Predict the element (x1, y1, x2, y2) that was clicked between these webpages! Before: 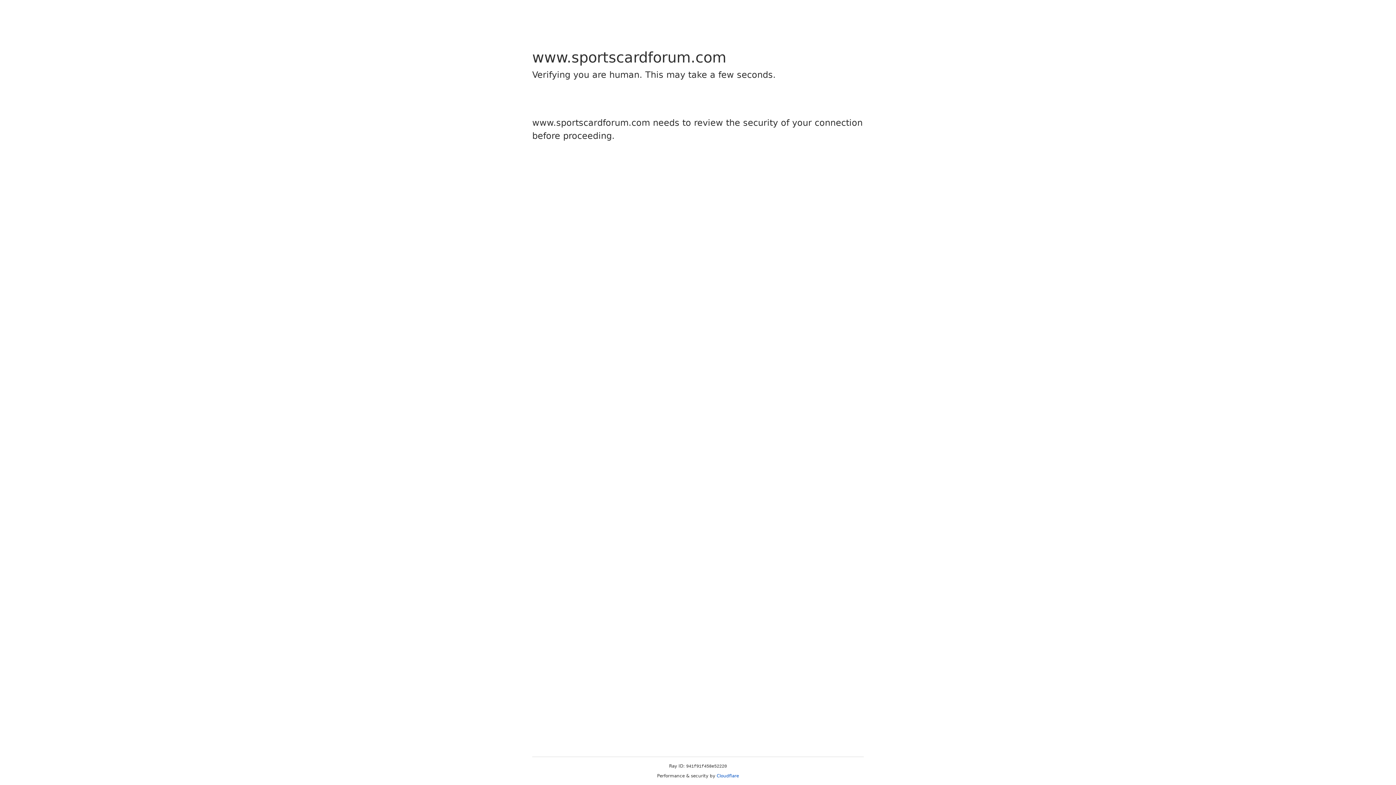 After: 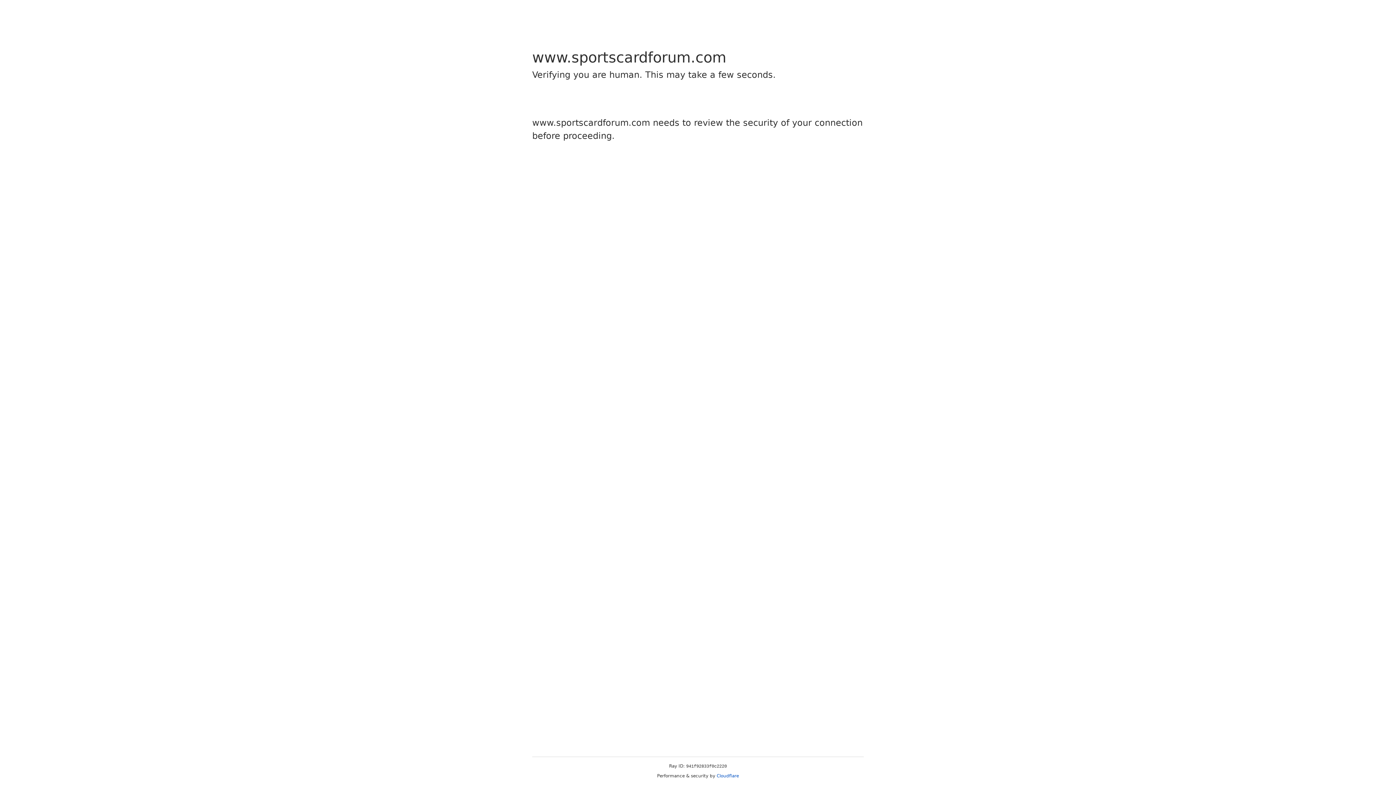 Action: label: Cloudflare bbox: (716, 773, 739, 778)